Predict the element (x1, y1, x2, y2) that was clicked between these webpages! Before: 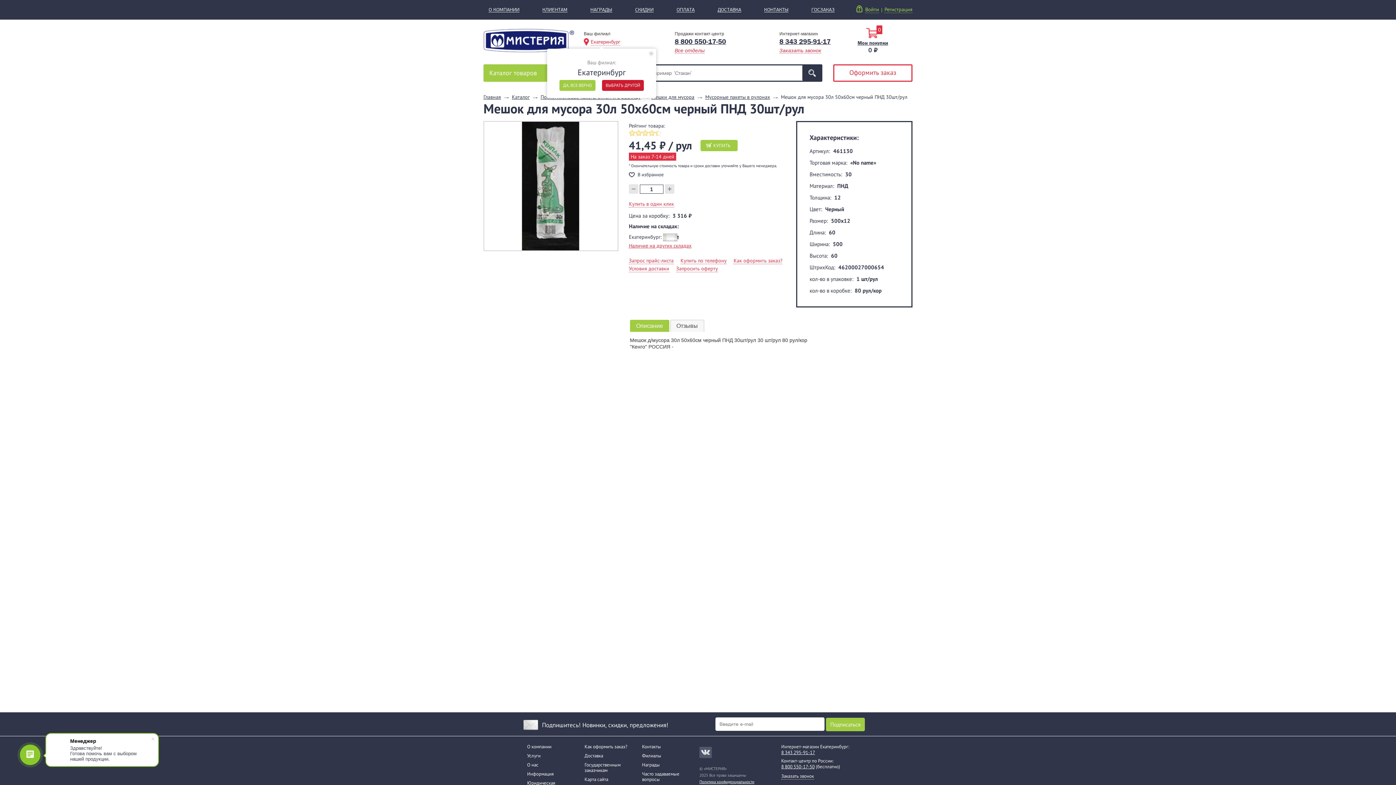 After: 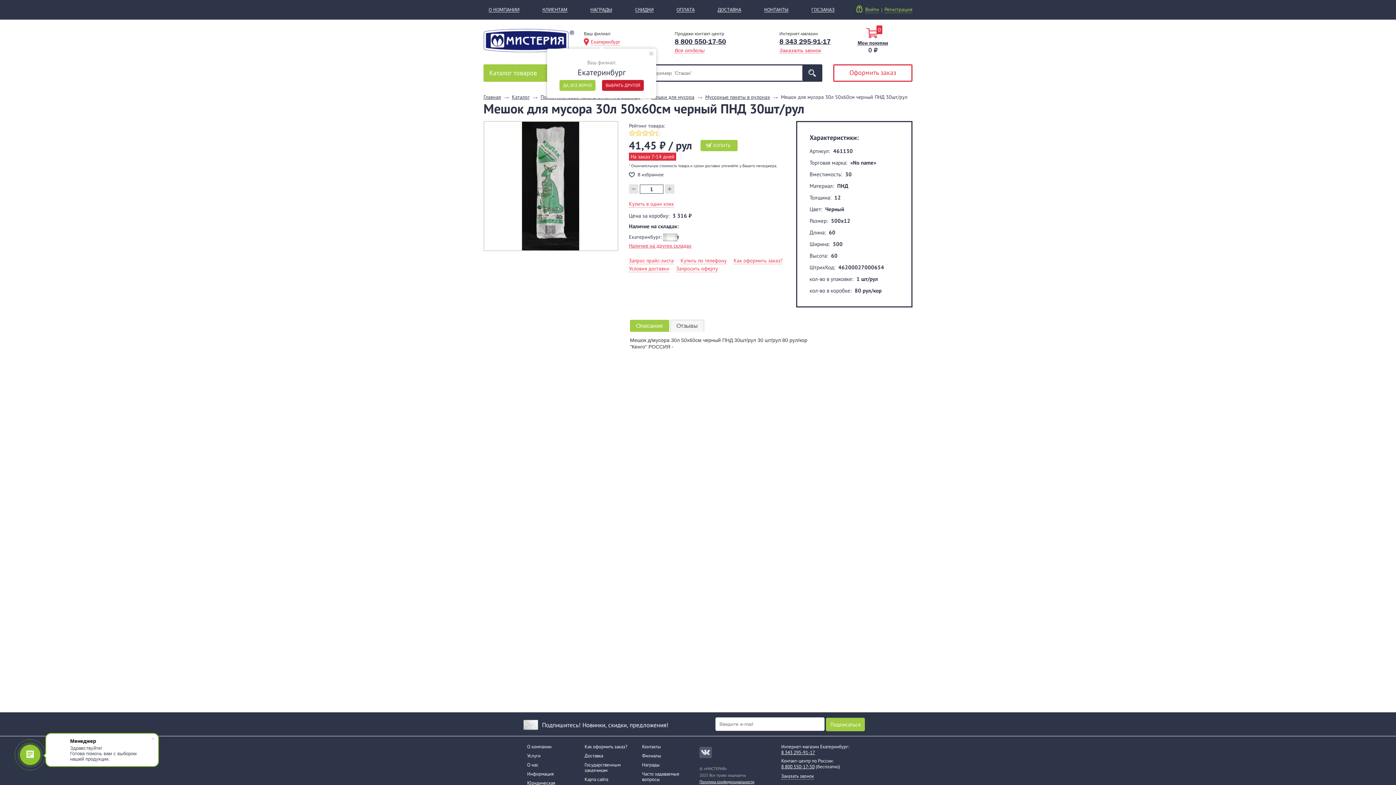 Action: label: Запрос прайс-листа bbox: (629, 257, 673, 264)